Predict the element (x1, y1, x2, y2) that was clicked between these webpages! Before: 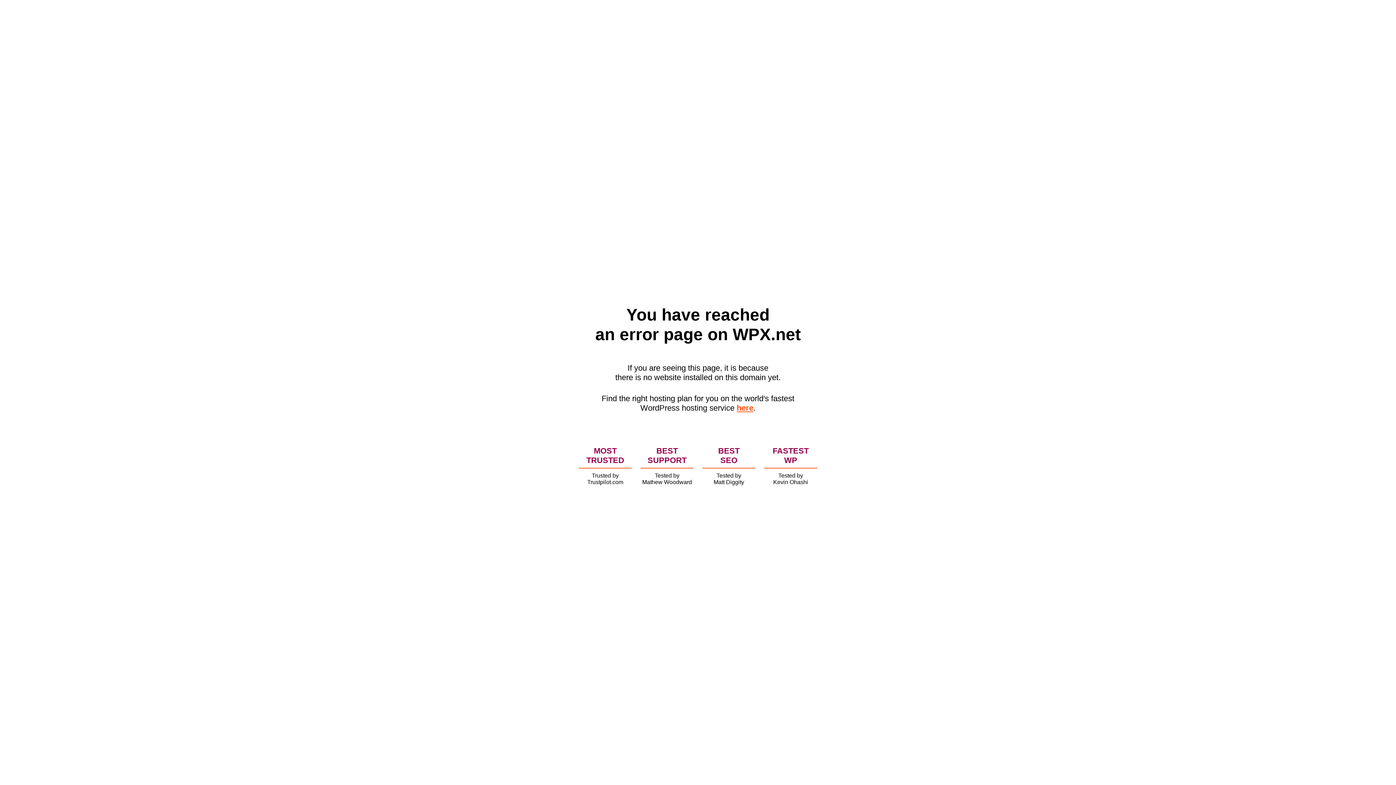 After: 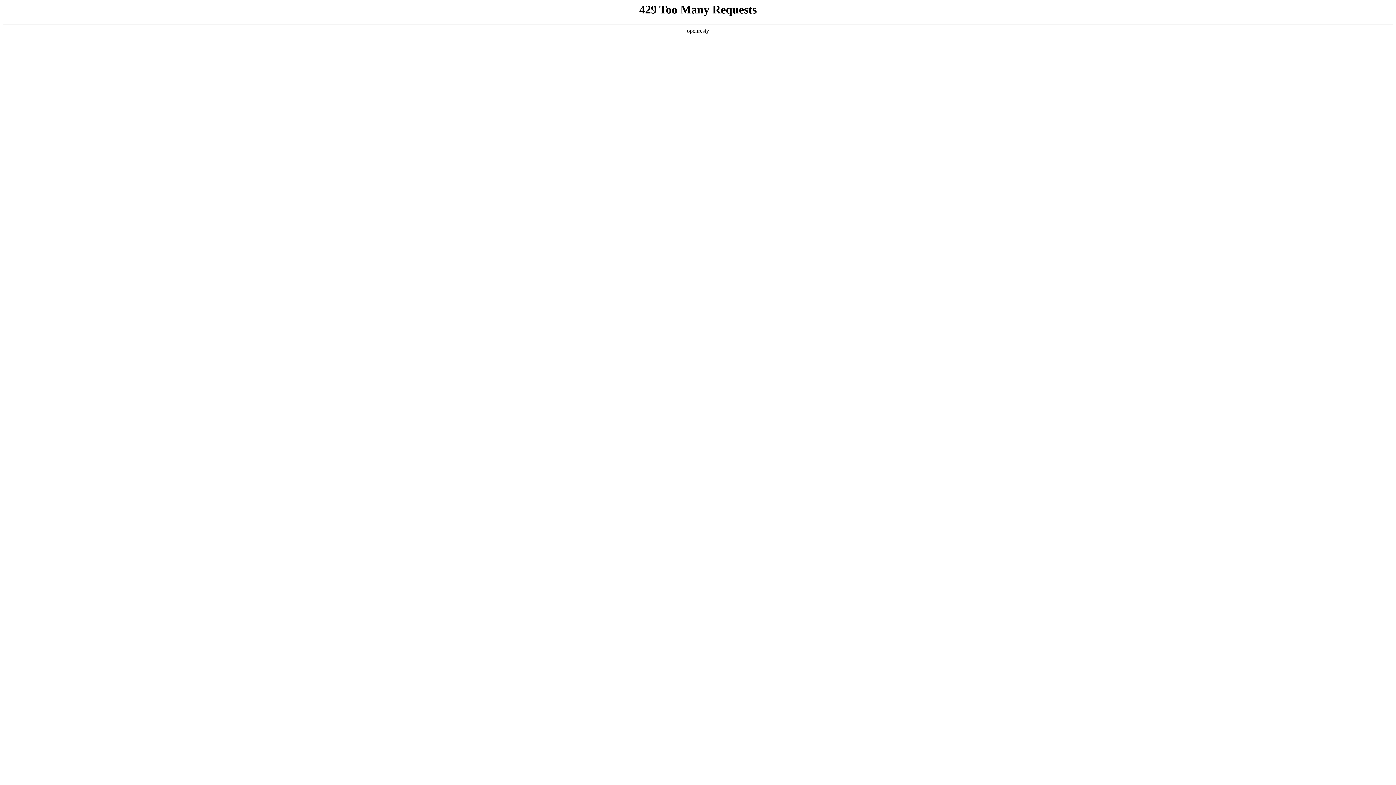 Action: bbox: (736, 403, 753, 412) label: here